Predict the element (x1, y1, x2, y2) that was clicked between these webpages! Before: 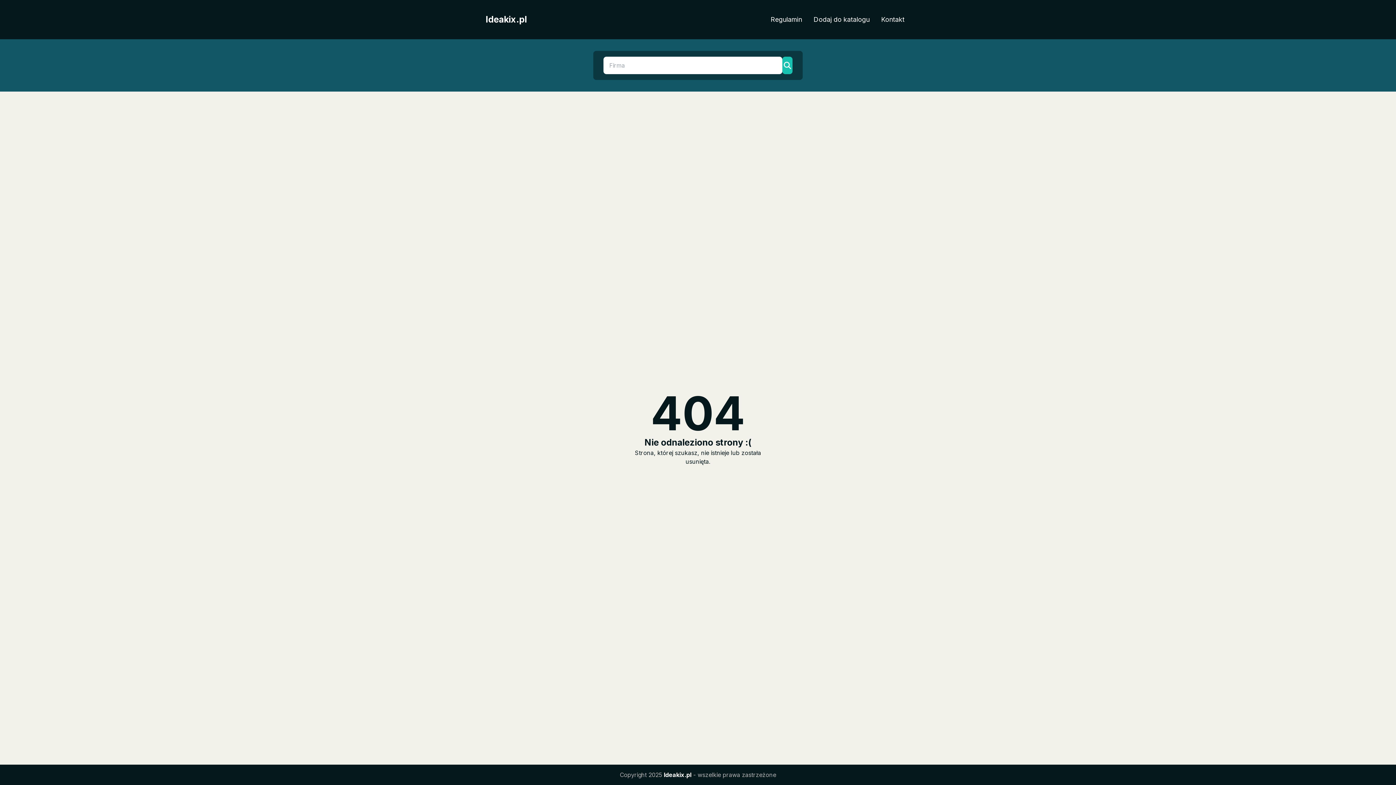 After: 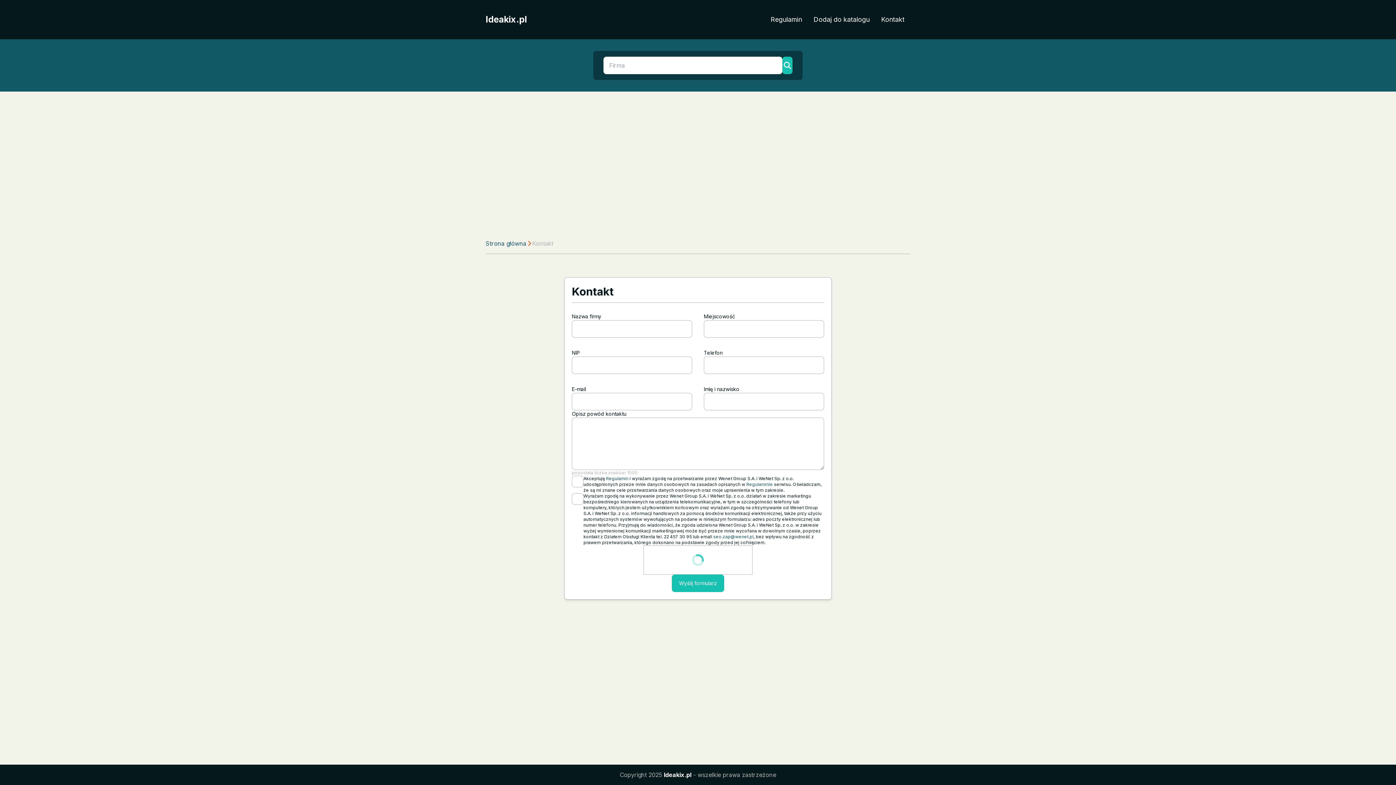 Action: label: Kontakt bbox: (875, 11, 910, 27)